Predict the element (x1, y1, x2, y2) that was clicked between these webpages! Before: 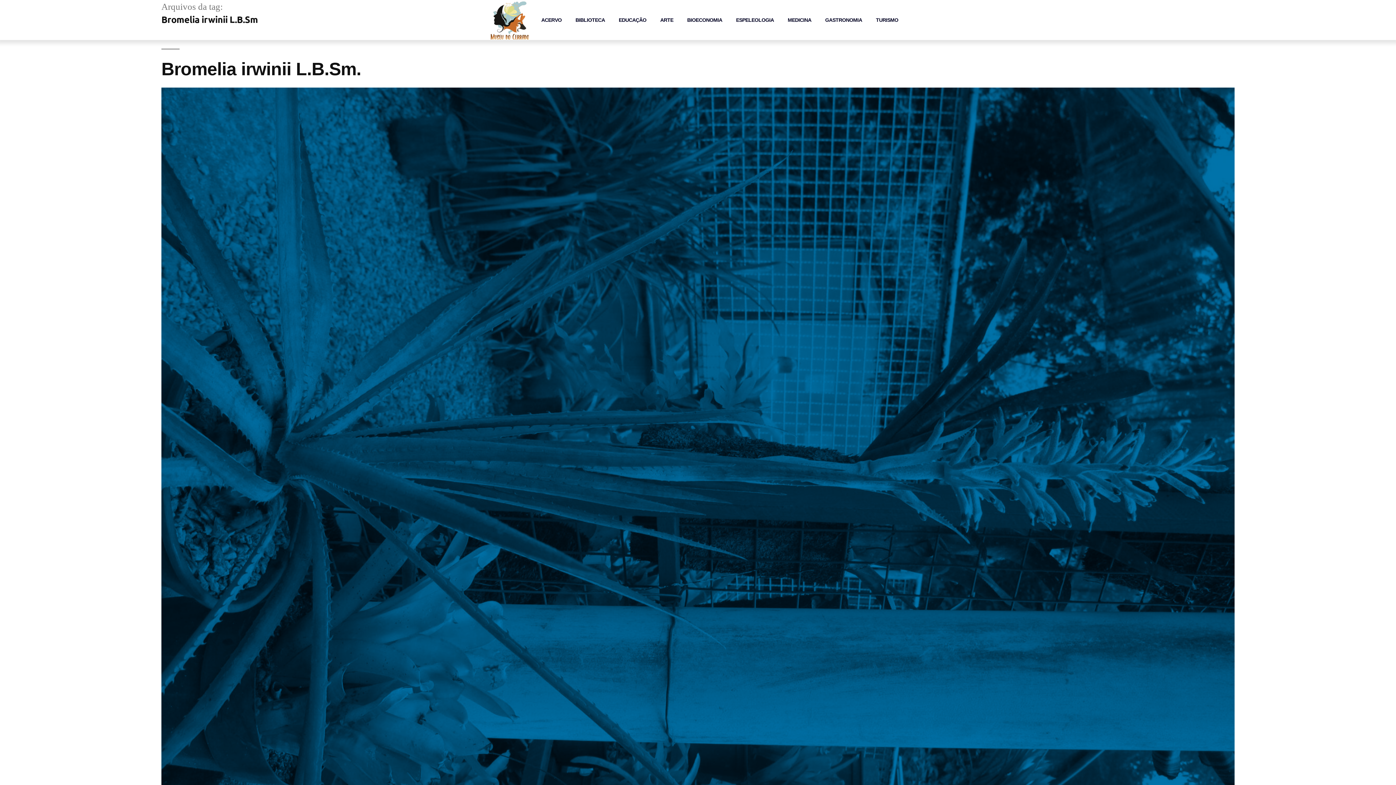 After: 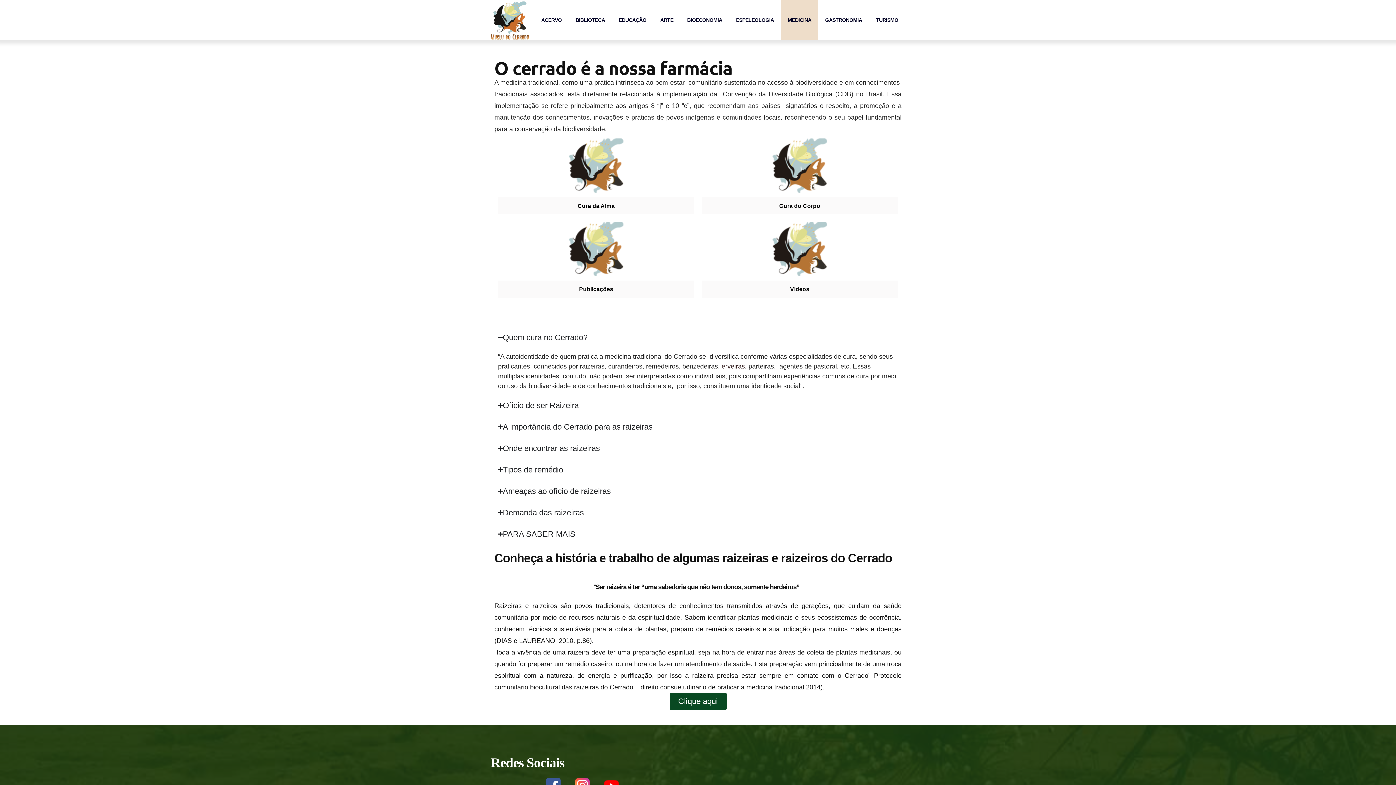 Action: bbox: (781, 0, 818, 40) label: MEDICINA